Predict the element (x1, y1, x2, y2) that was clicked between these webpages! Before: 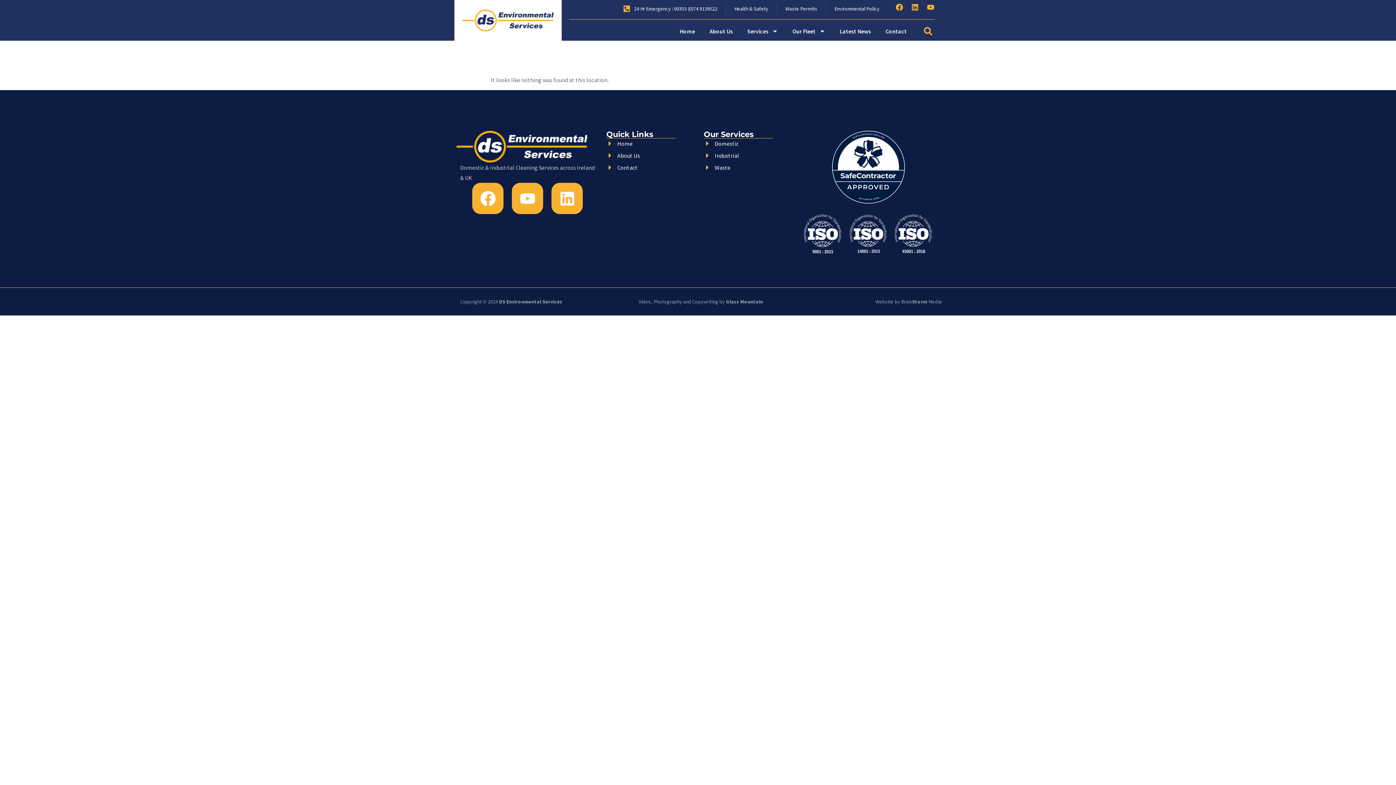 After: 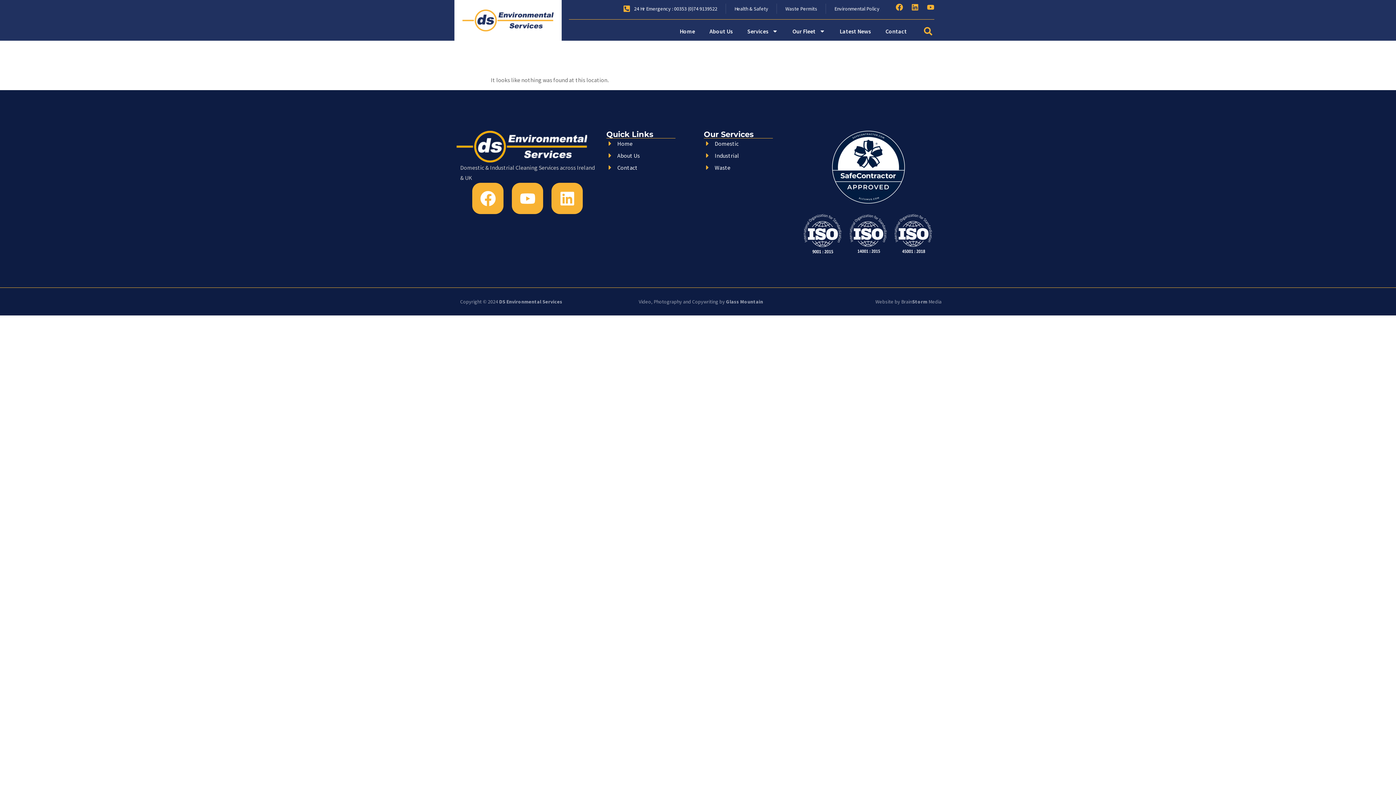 Action: label: 24 Hr Emergency : 00353 (0)74 9139522 bbox: (623, 3, 717, 13)